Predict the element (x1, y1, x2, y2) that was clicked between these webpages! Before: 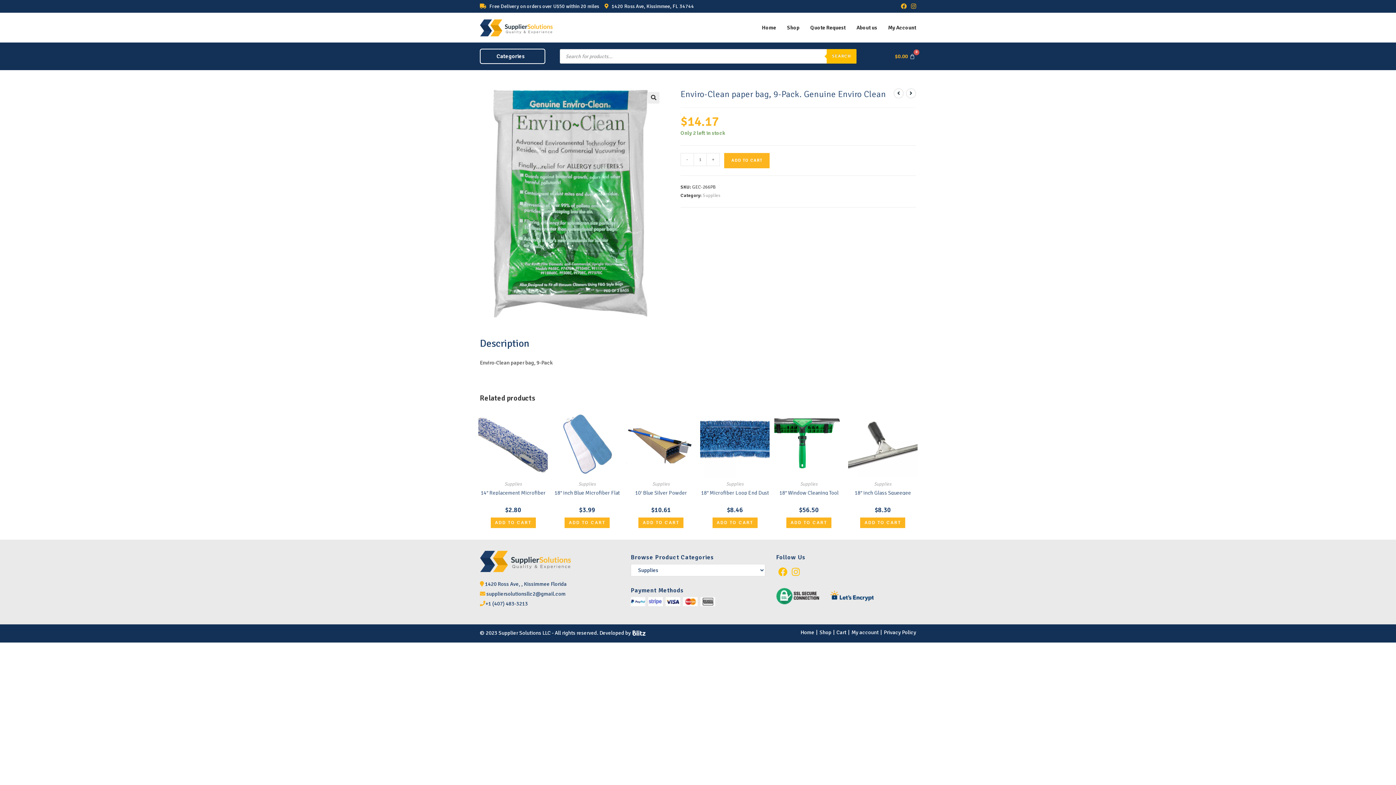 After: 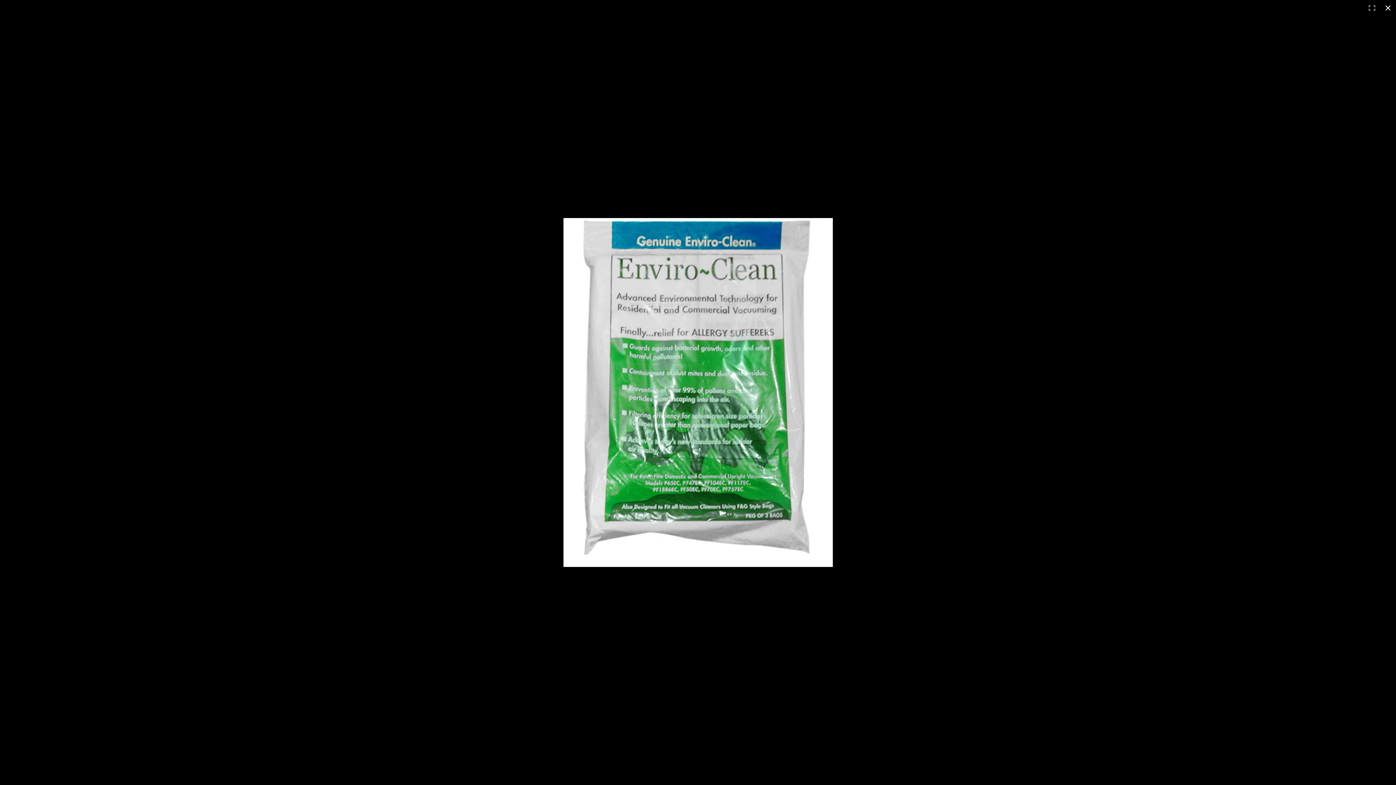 Action: label: View full-screen image gallery bbox: (648, 92, 659, 103)